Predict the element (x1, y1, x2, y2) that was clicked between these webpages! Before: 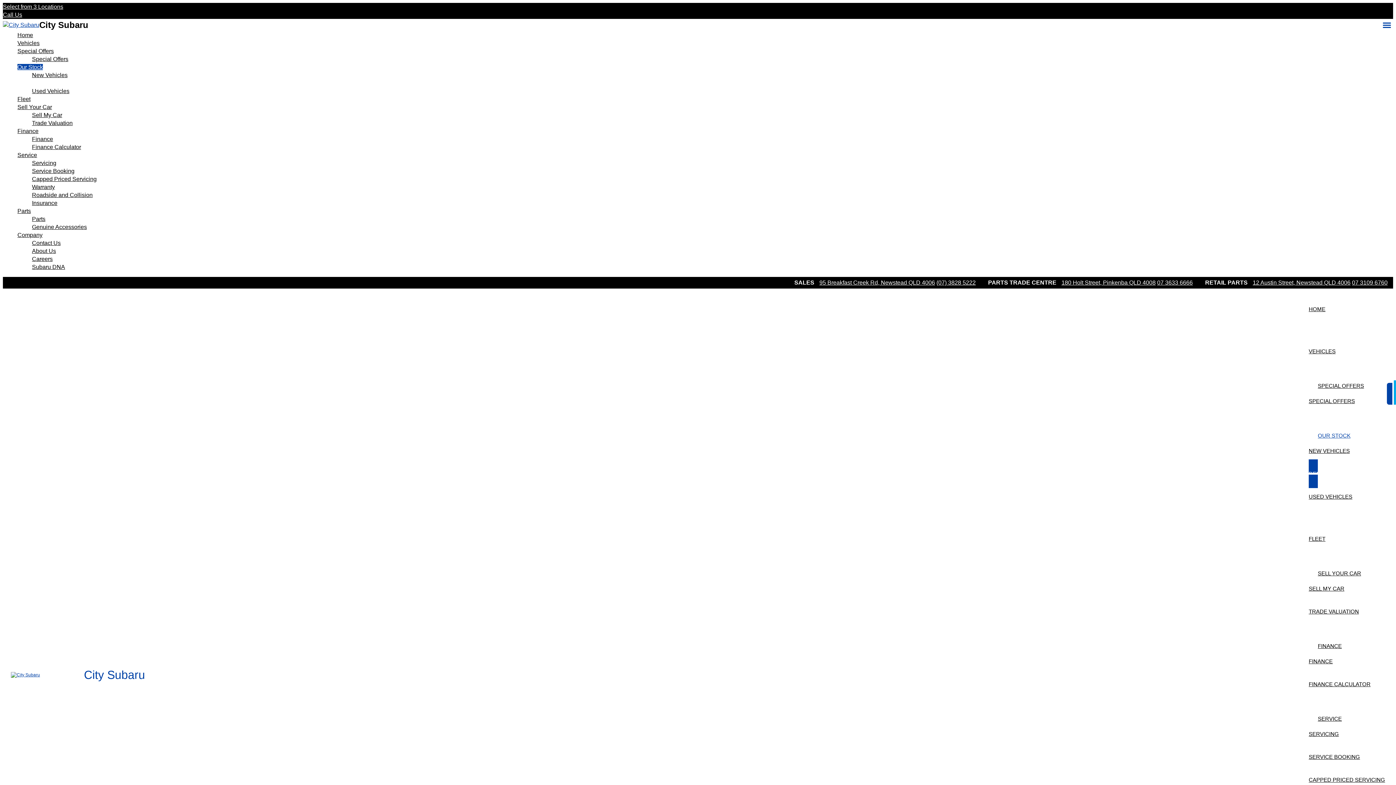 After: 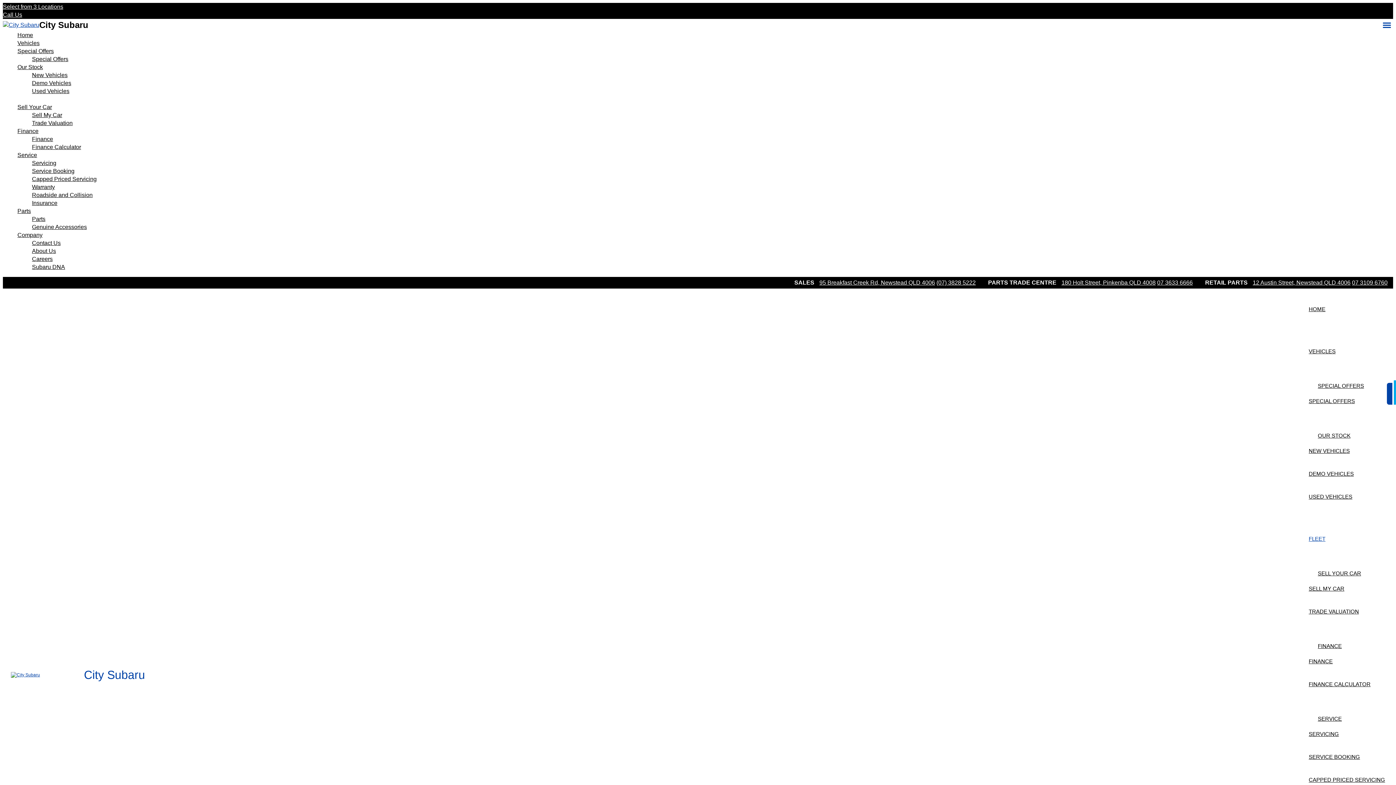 Action: label: FLEET bbox: (1309, 522, 1385, 555)